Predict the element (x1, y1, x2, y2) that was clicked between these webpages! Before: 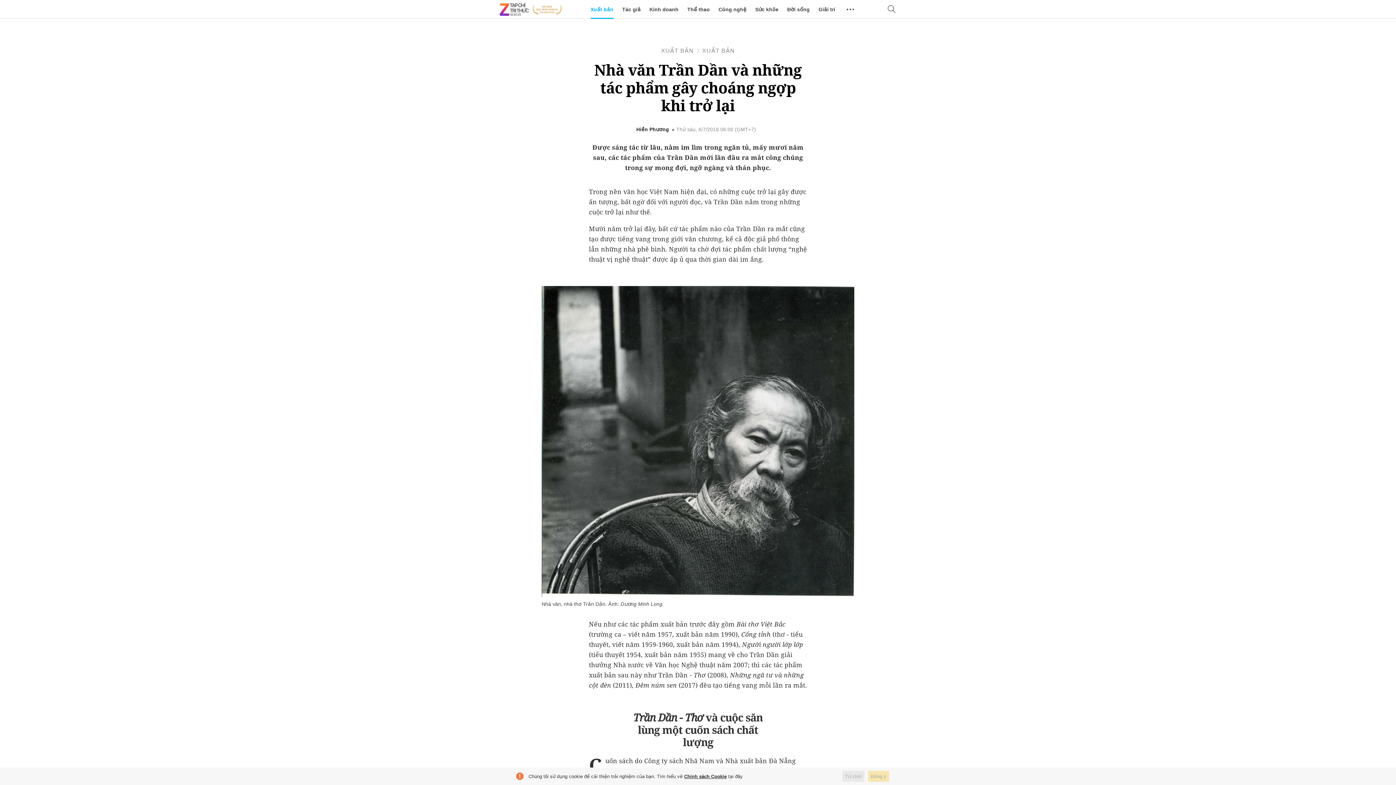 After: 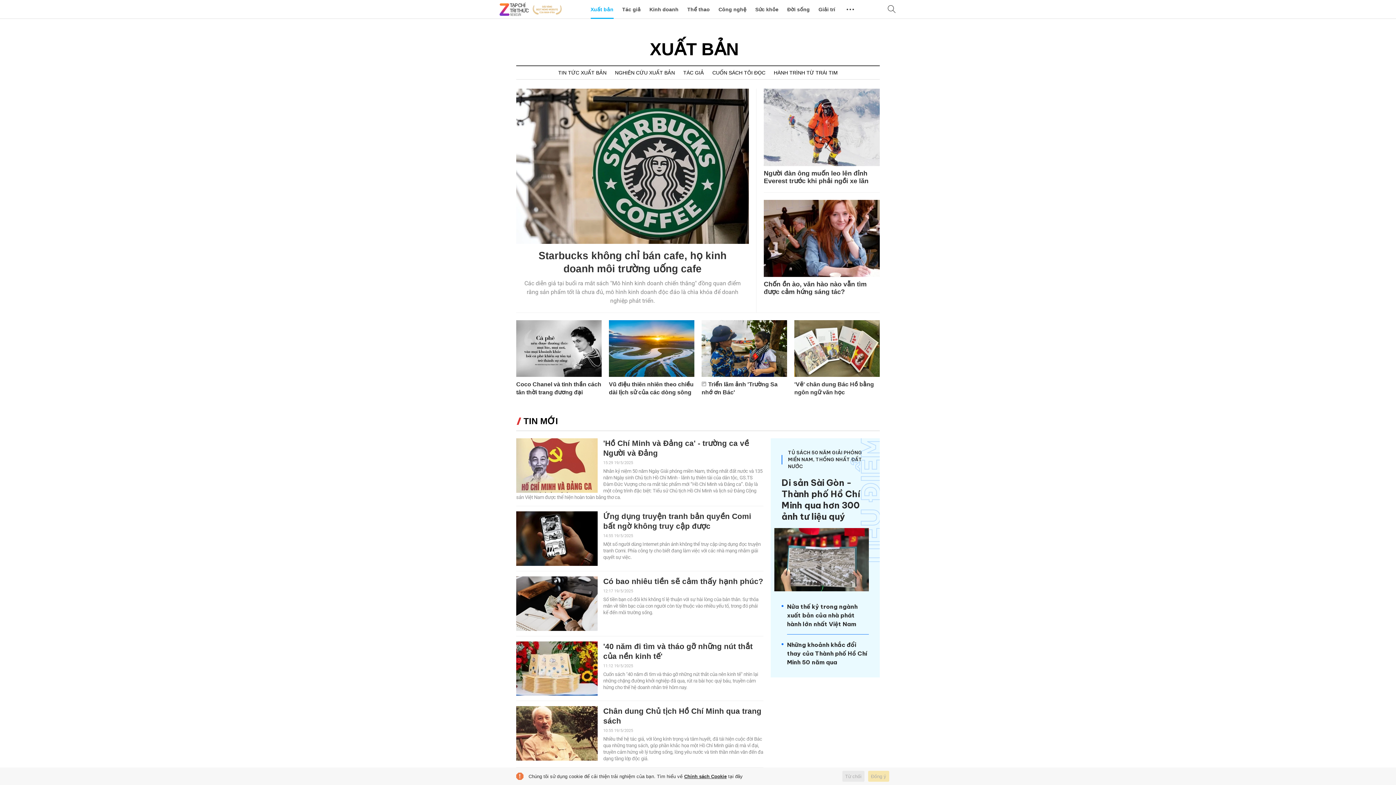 Action: bbox: (590, 0, 613, 18) label: Xuất bản